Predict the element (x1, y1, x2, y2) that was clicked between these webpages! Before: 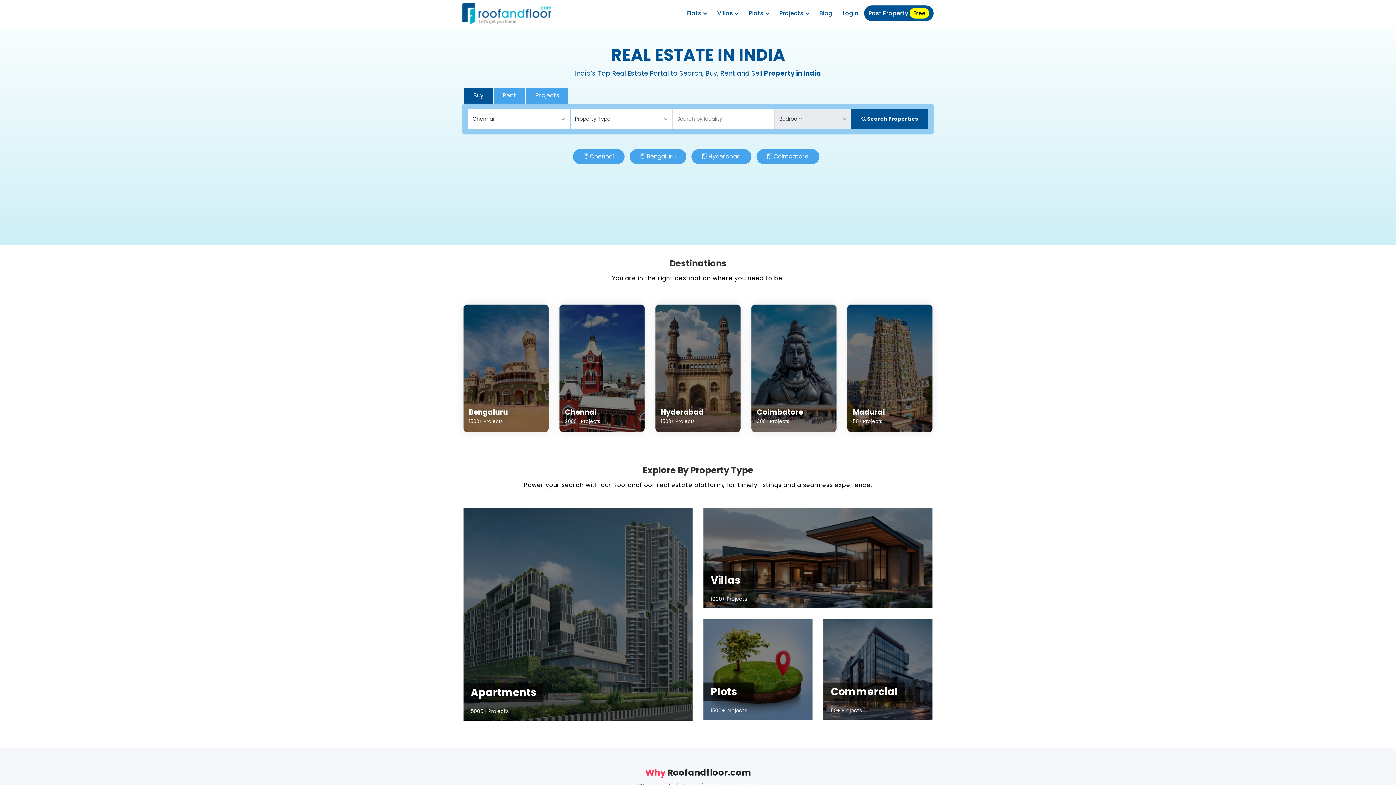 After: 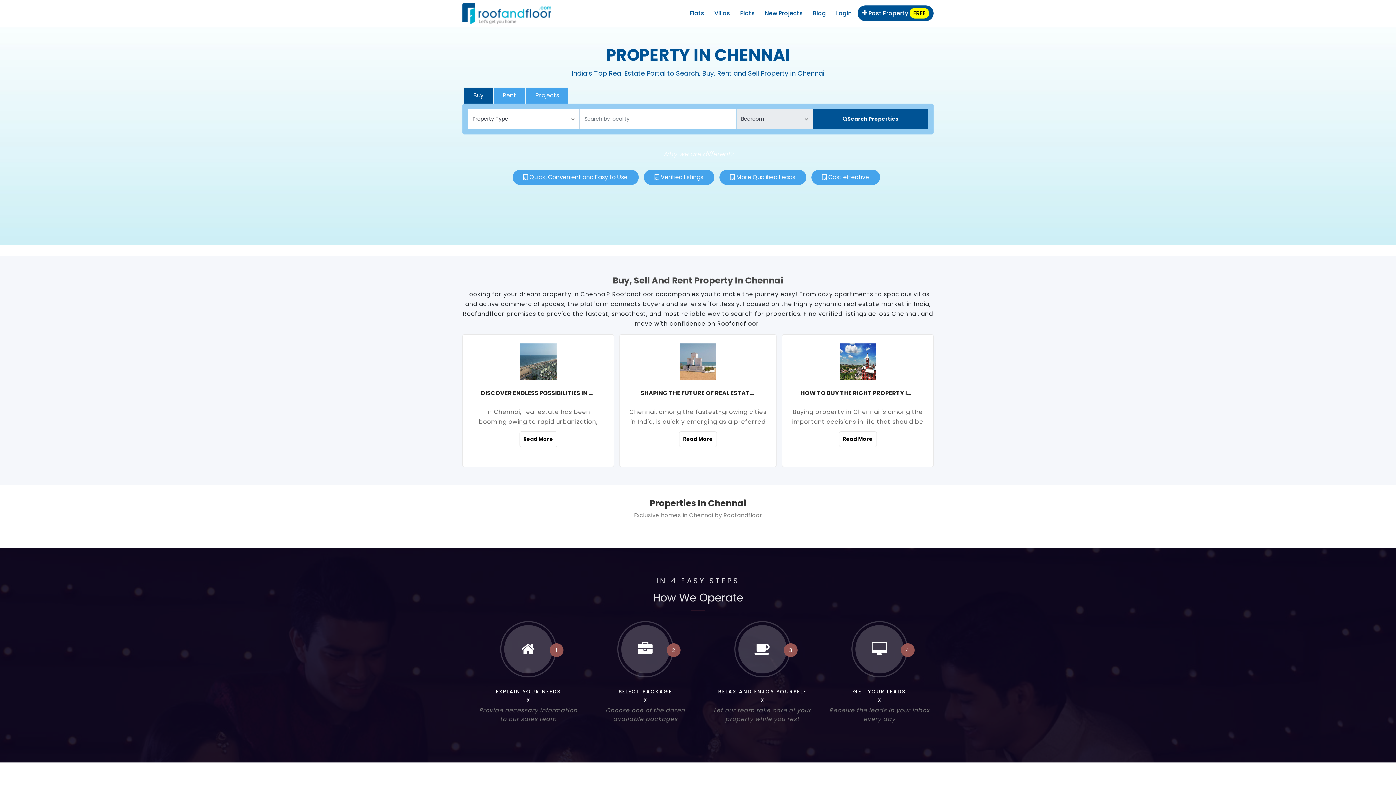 Action: bbox: (559, 304, 644, 432) label: Chennai
2000+ Projects